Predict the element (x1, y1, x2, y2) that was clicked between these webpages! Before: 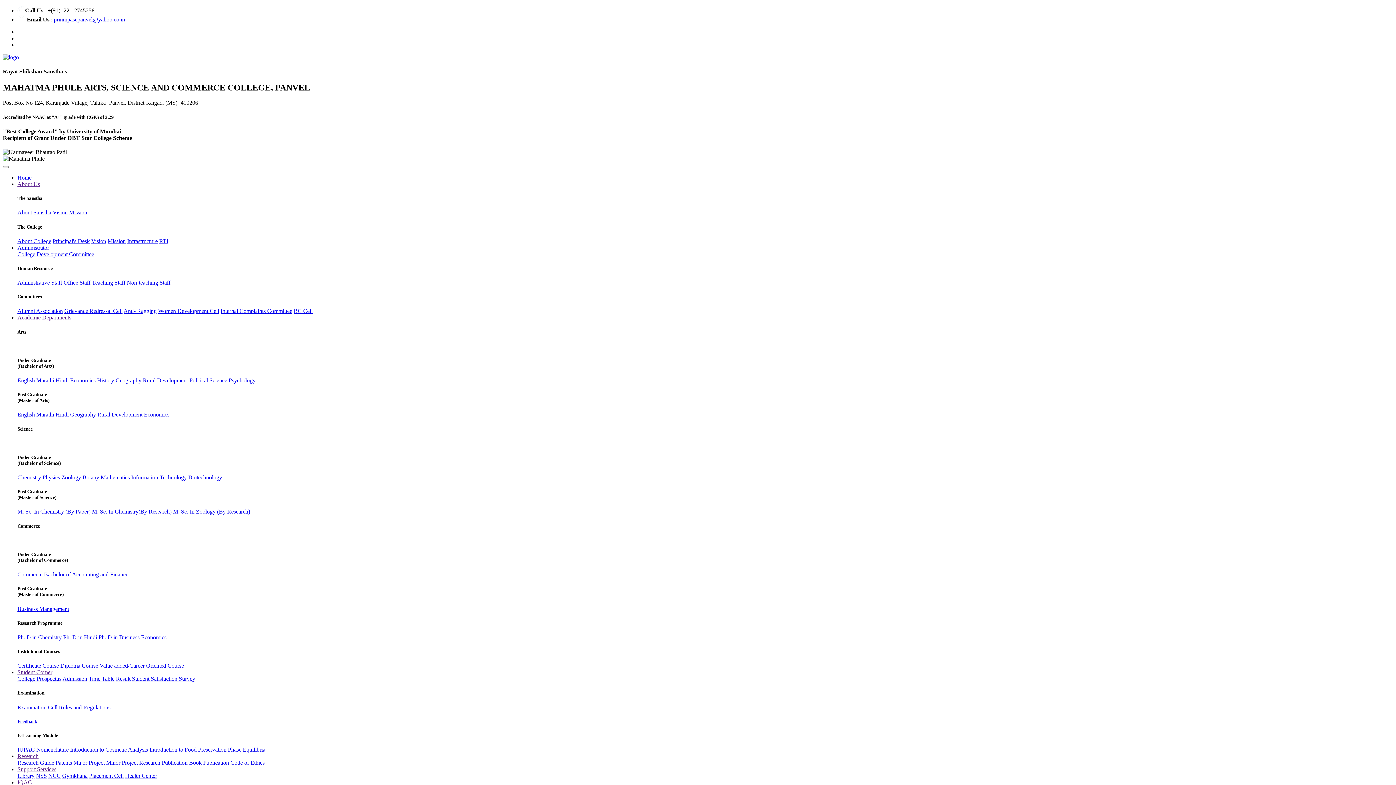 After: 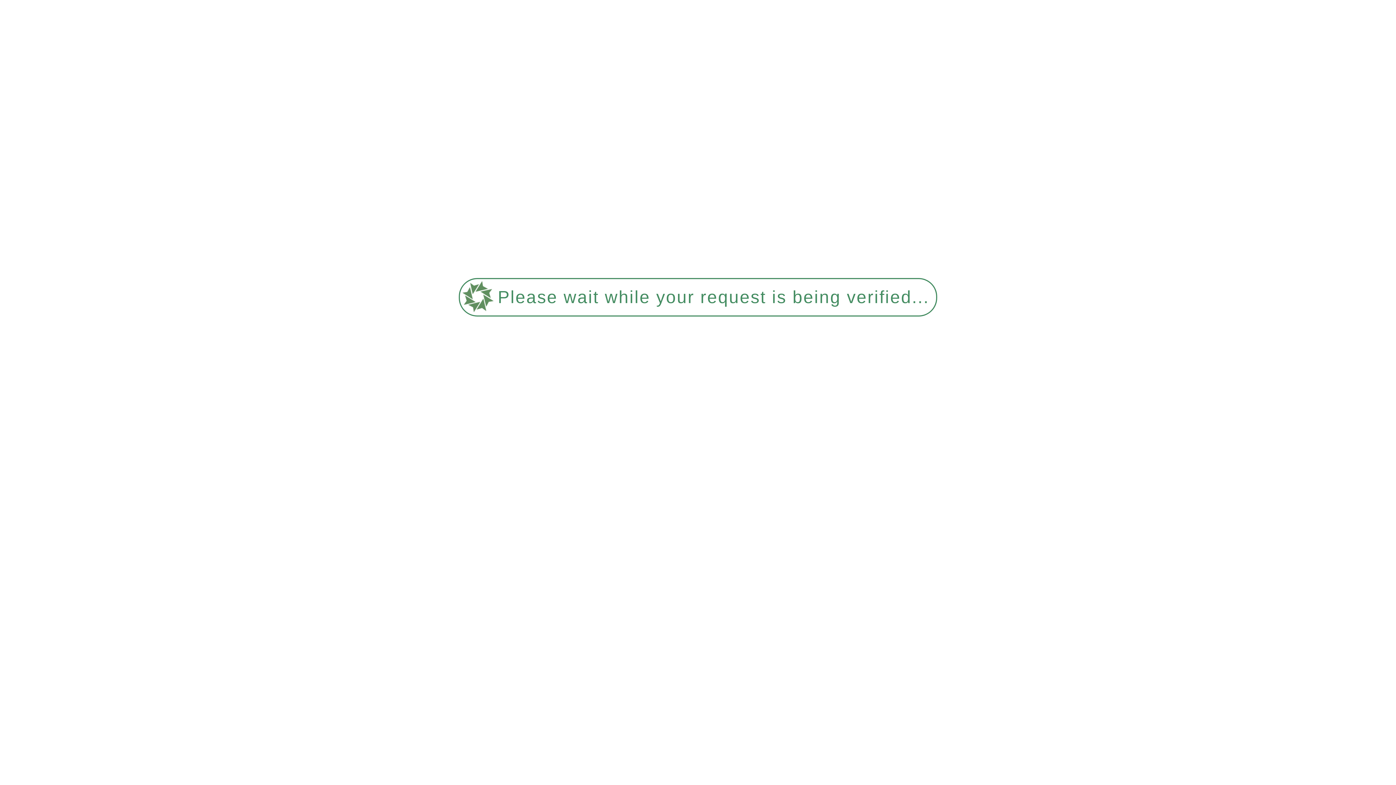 Action: bbox: (17, 181, 40, 187) label: About Us